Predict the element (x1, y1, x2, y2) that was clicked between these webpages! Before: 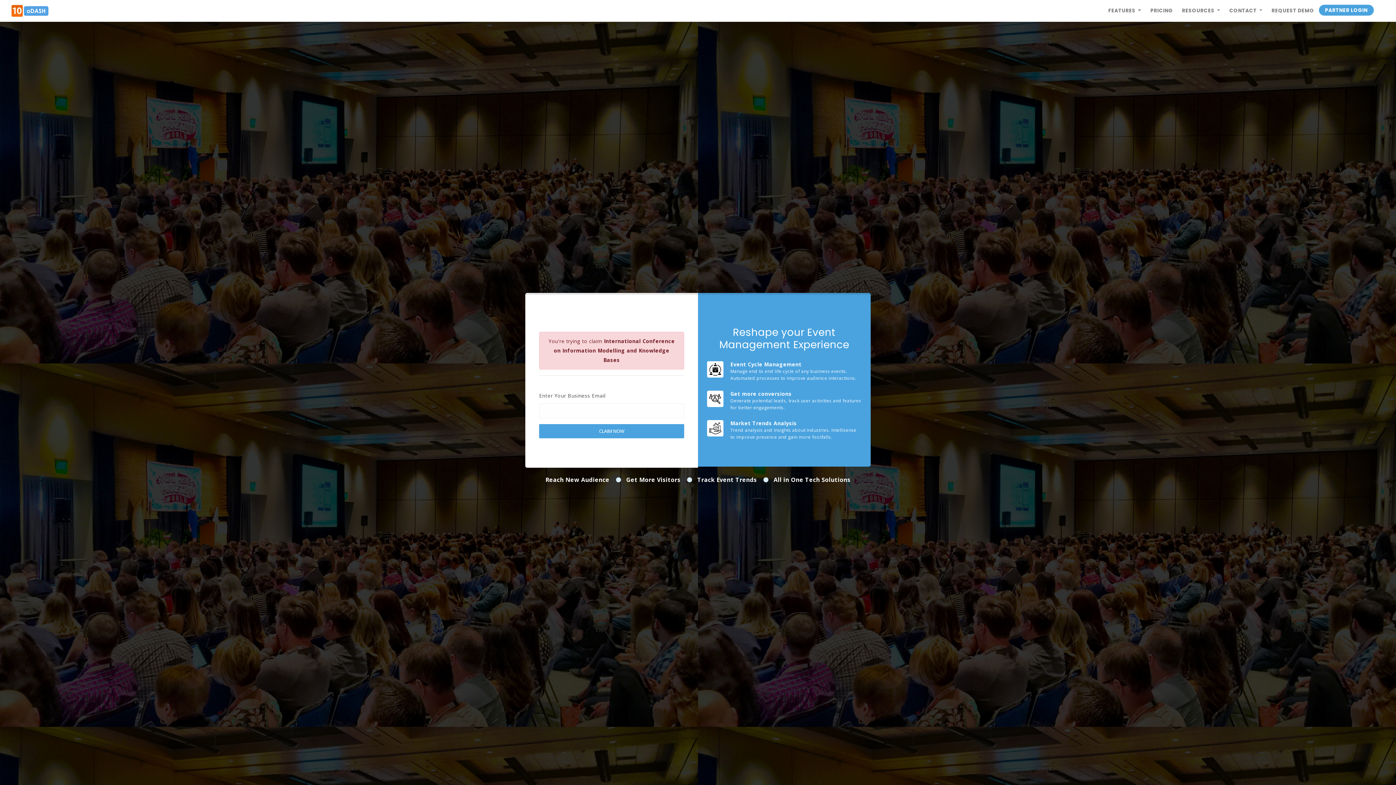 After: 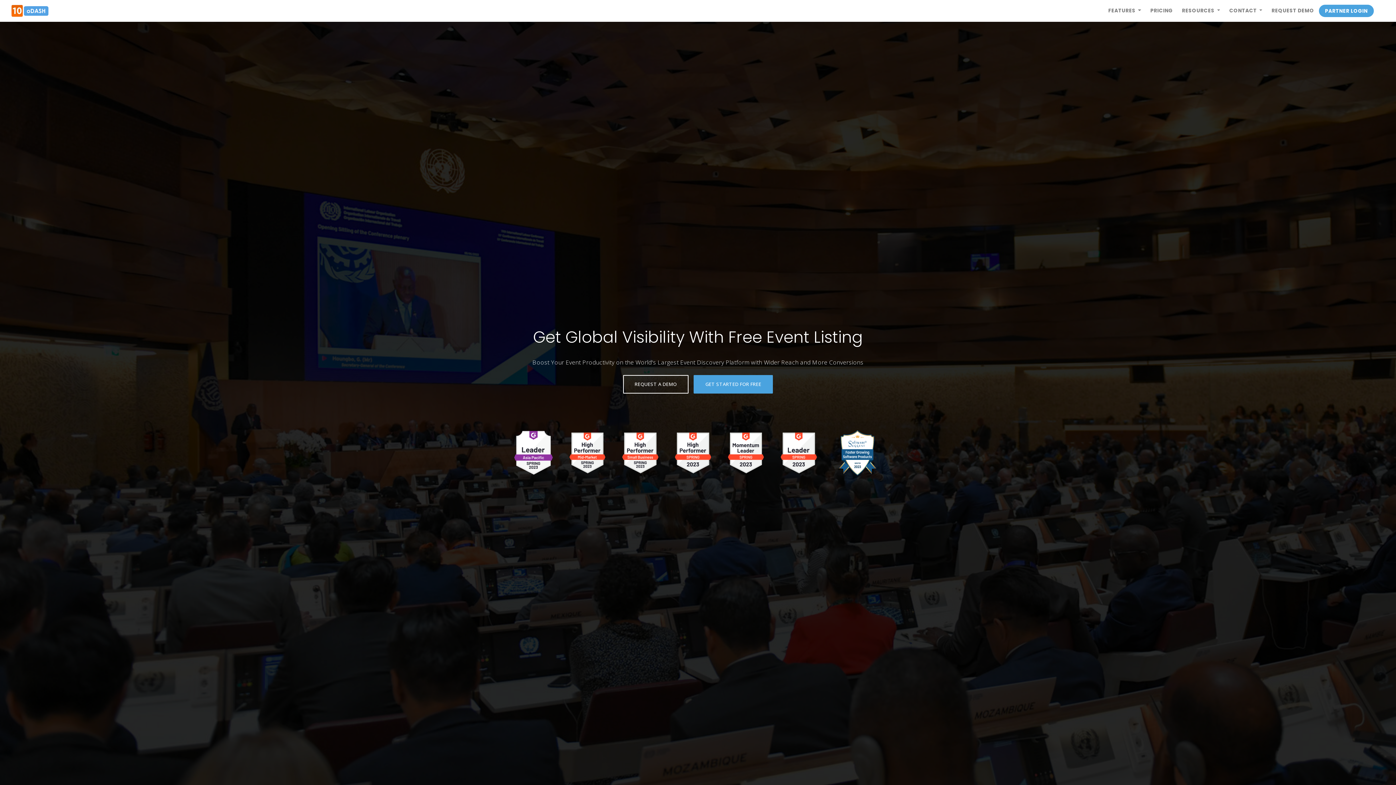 Action: bbox: (11, 2, 48, 18)